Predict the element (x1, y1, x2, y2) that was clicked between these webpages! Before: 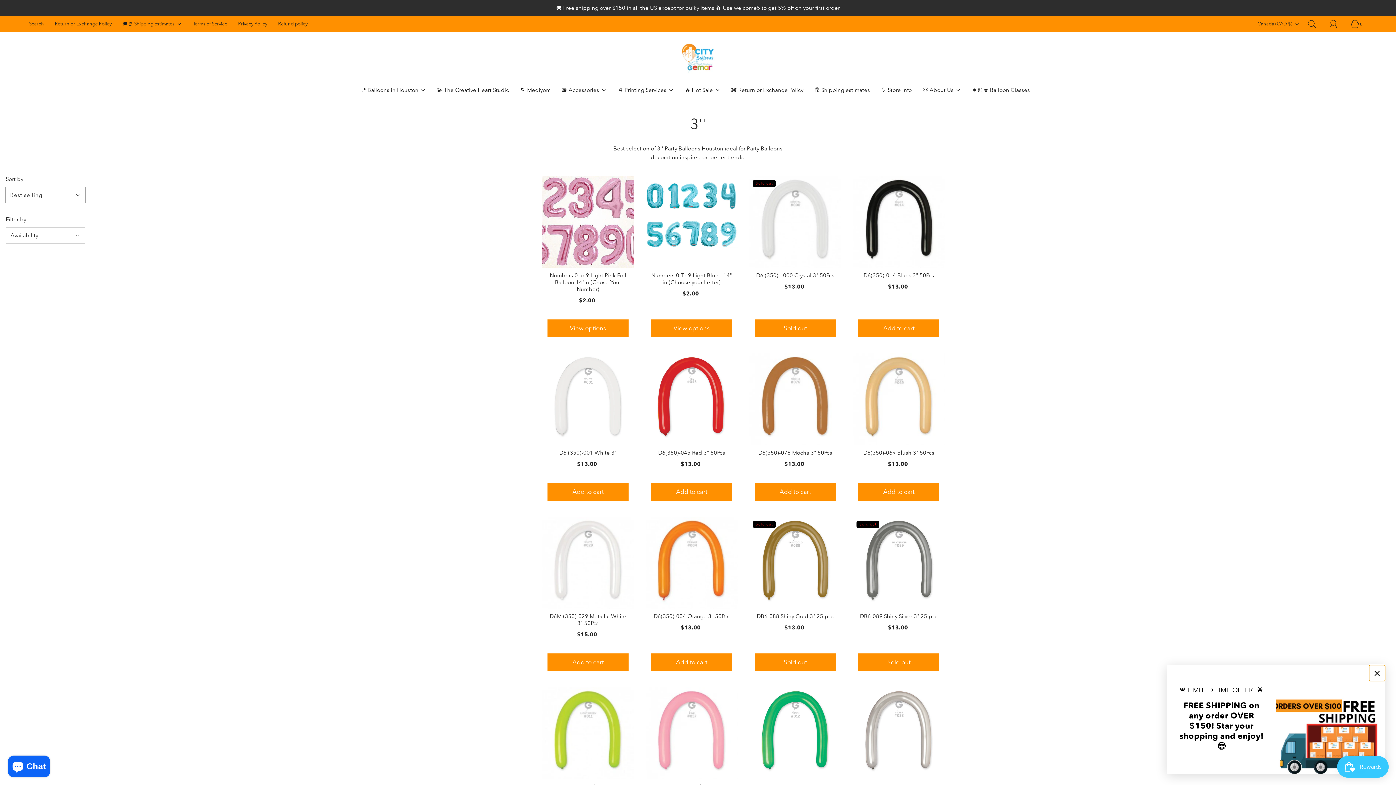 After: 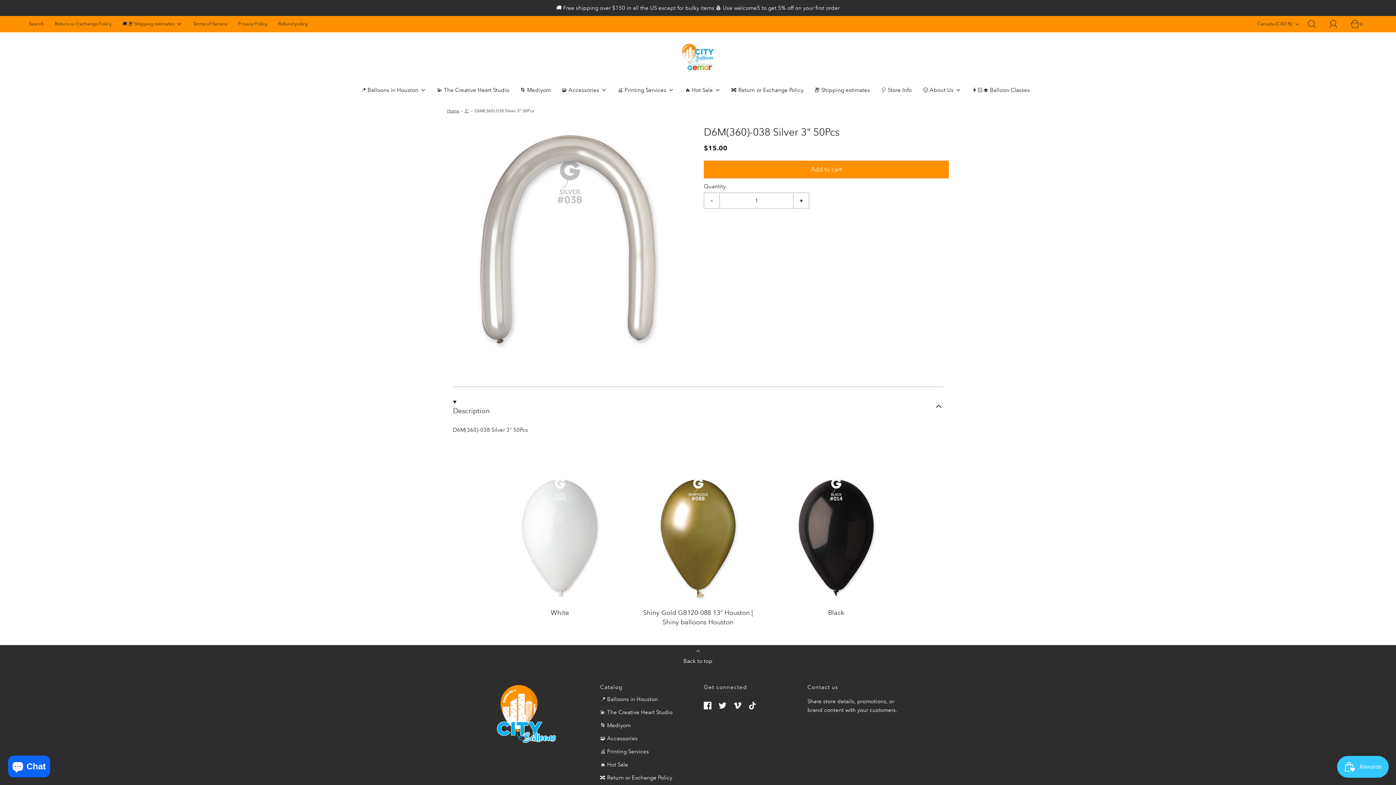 Action: bbox: (853, 687, 945, 779)